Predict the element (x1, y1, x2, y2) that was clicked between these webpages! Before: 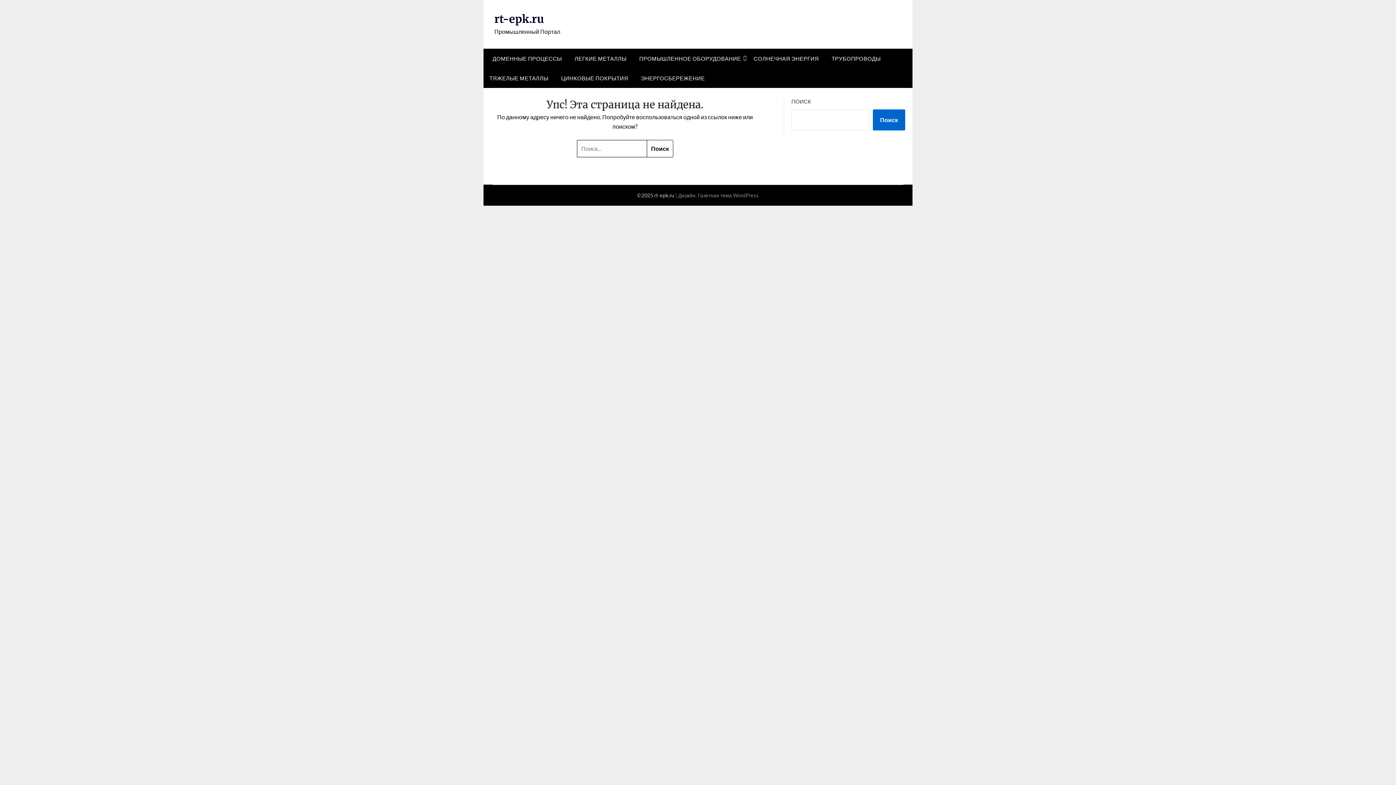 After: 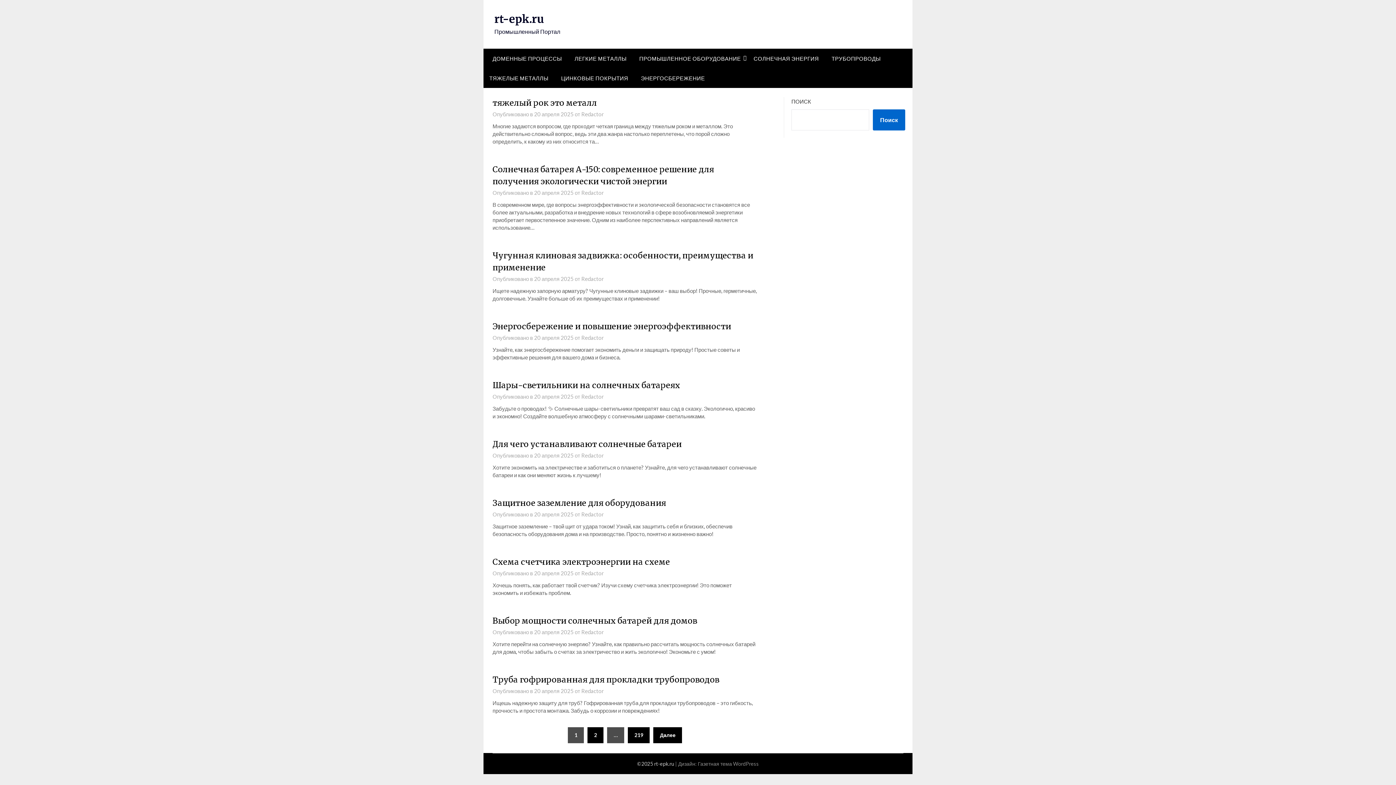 Action: bbox: (494, 12, 544, 25) label: rt-epk.ru